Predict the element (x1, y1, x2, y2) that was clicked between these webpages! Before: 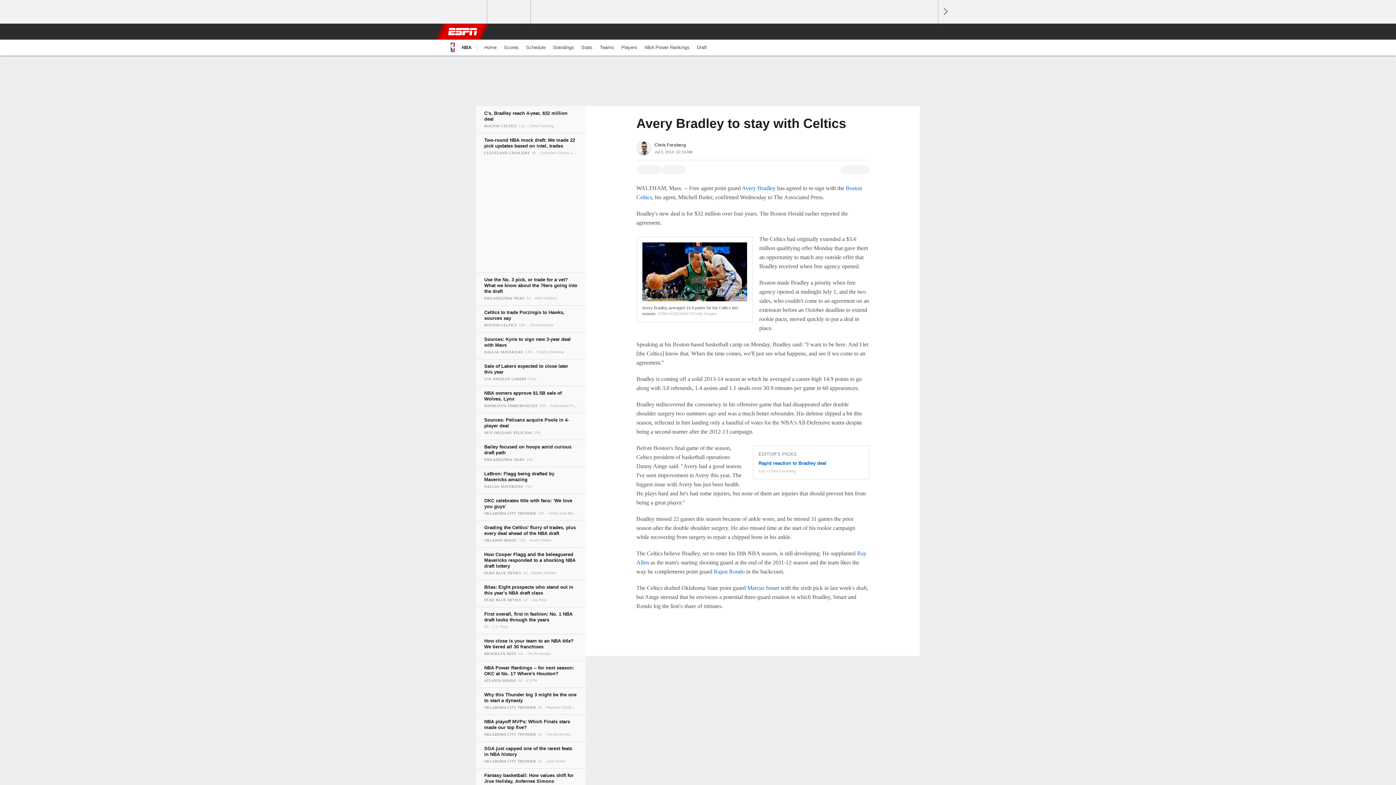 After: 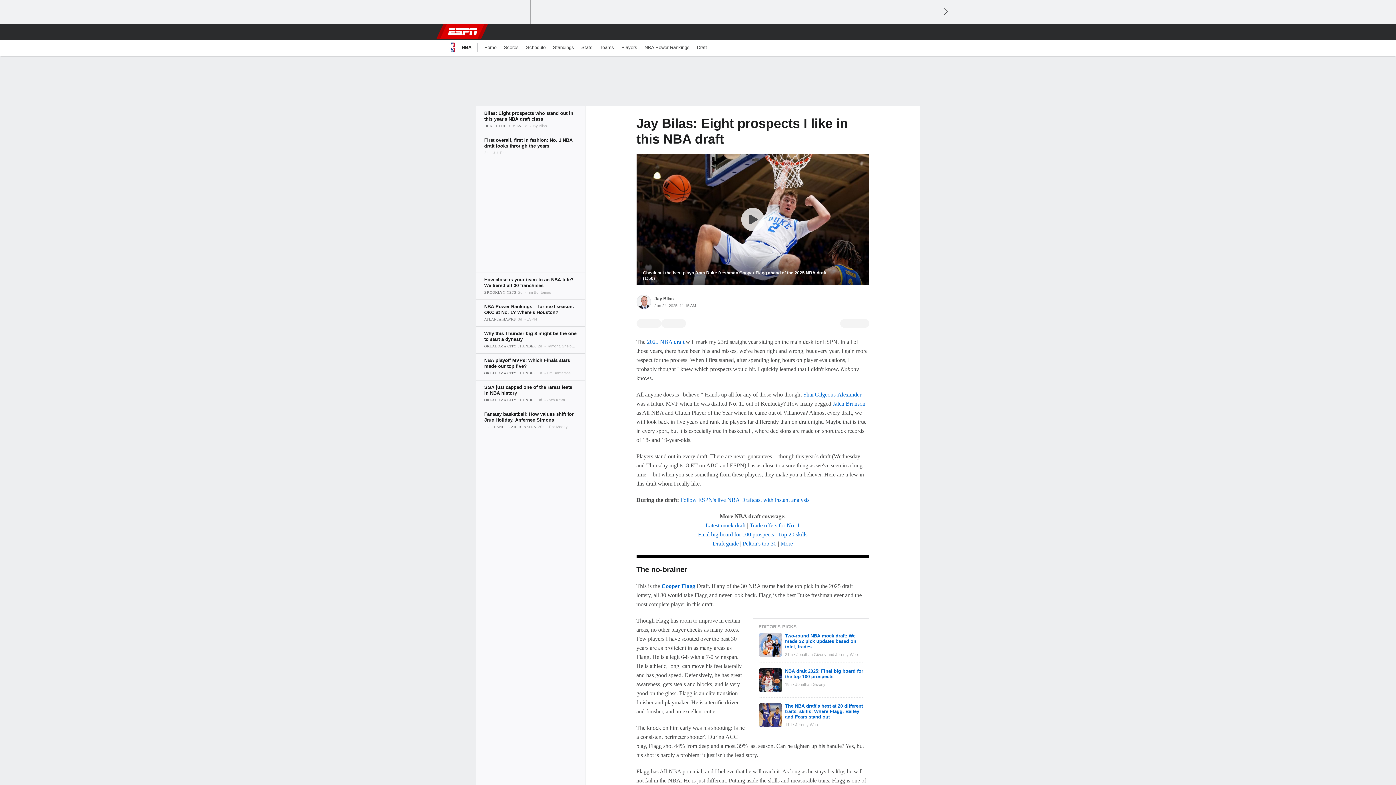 Action: bbox: (476, 580, 585, 607)